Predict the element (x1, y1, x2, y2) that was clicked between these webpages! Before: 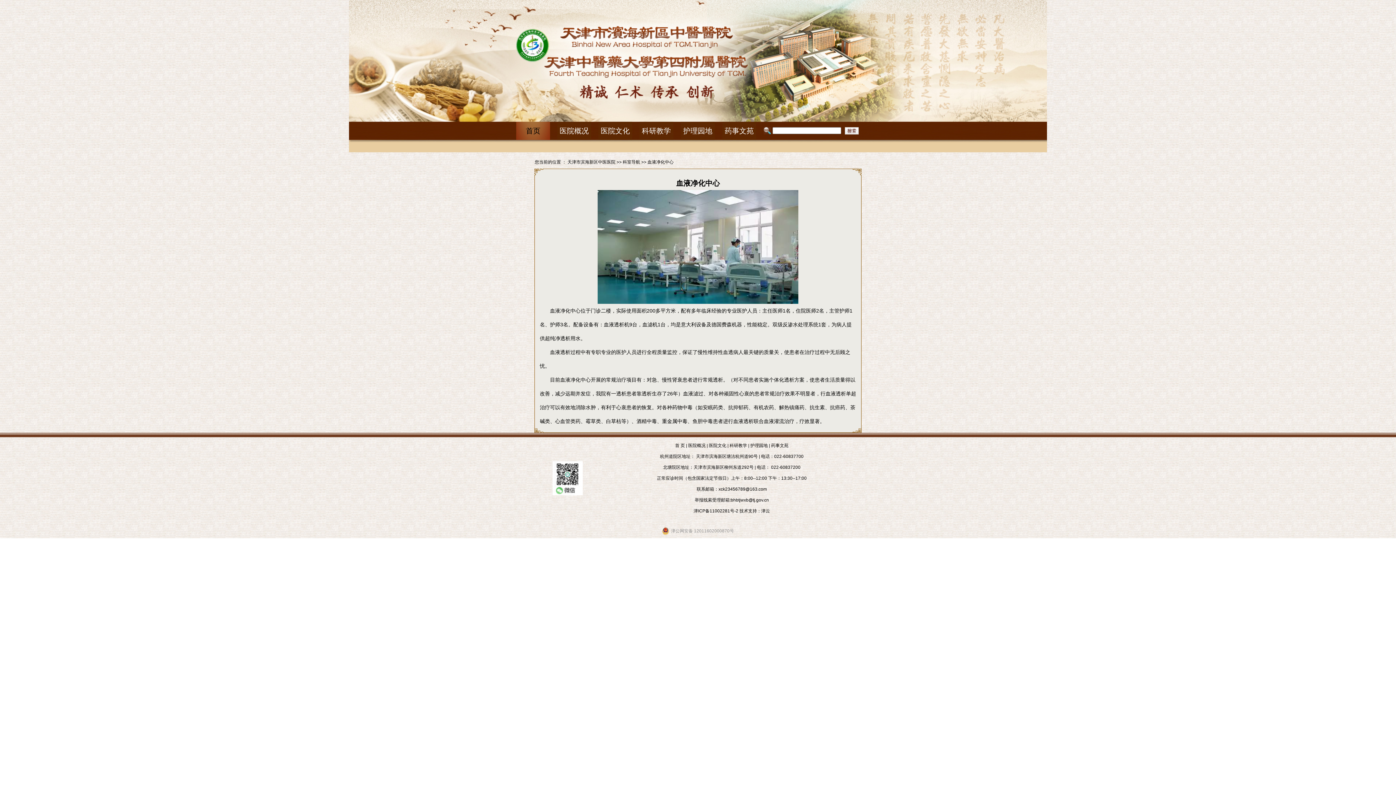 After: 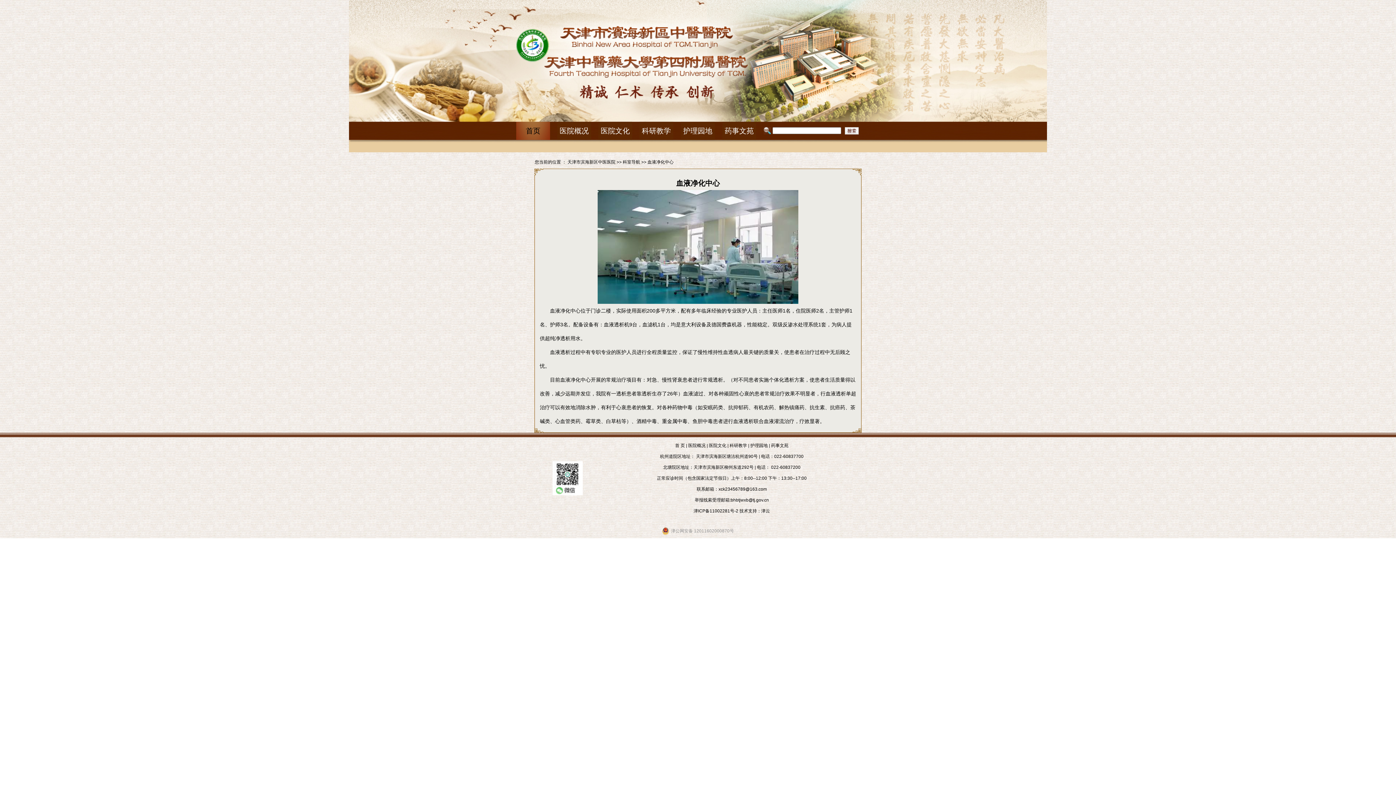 Action: label: 津ICP备11002281号-2  bbox: (693, 508, 739, 513)